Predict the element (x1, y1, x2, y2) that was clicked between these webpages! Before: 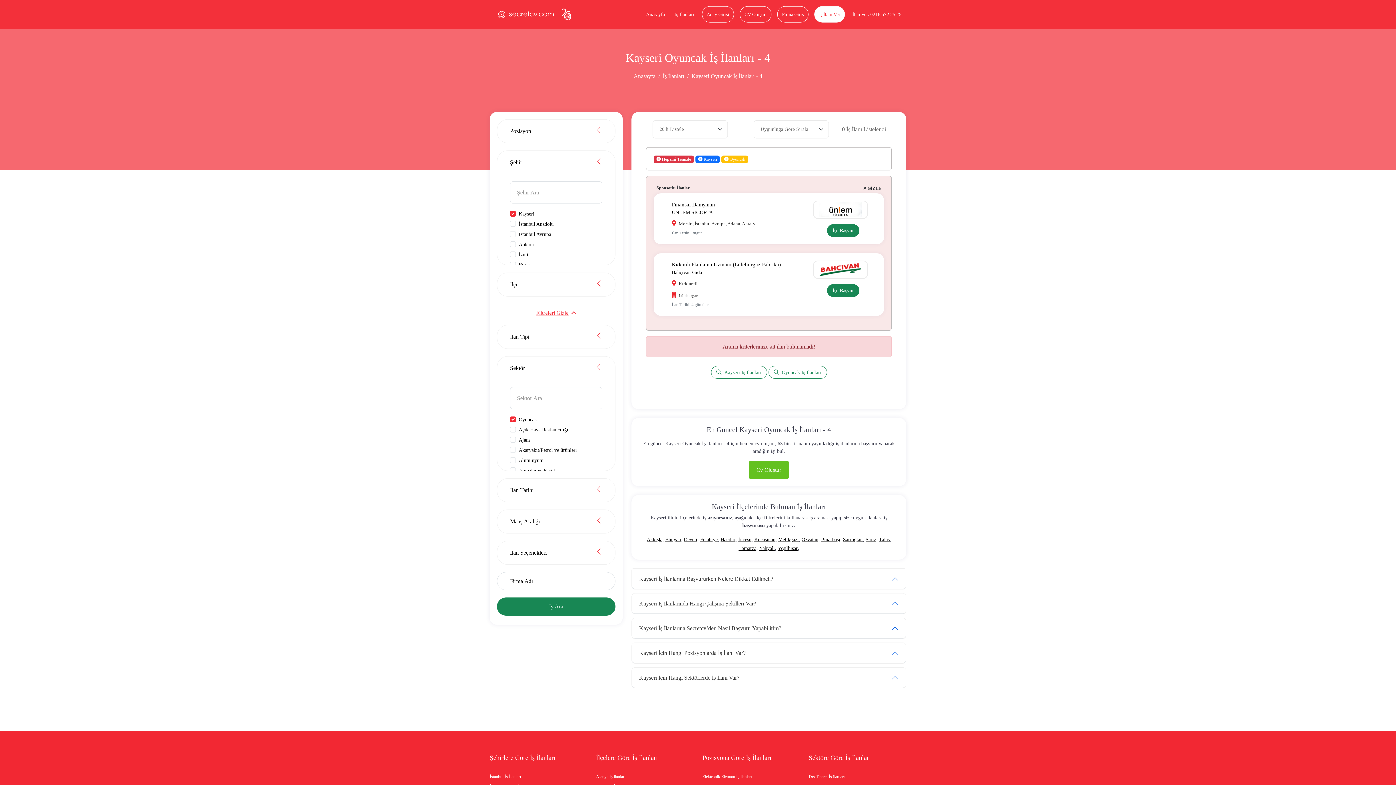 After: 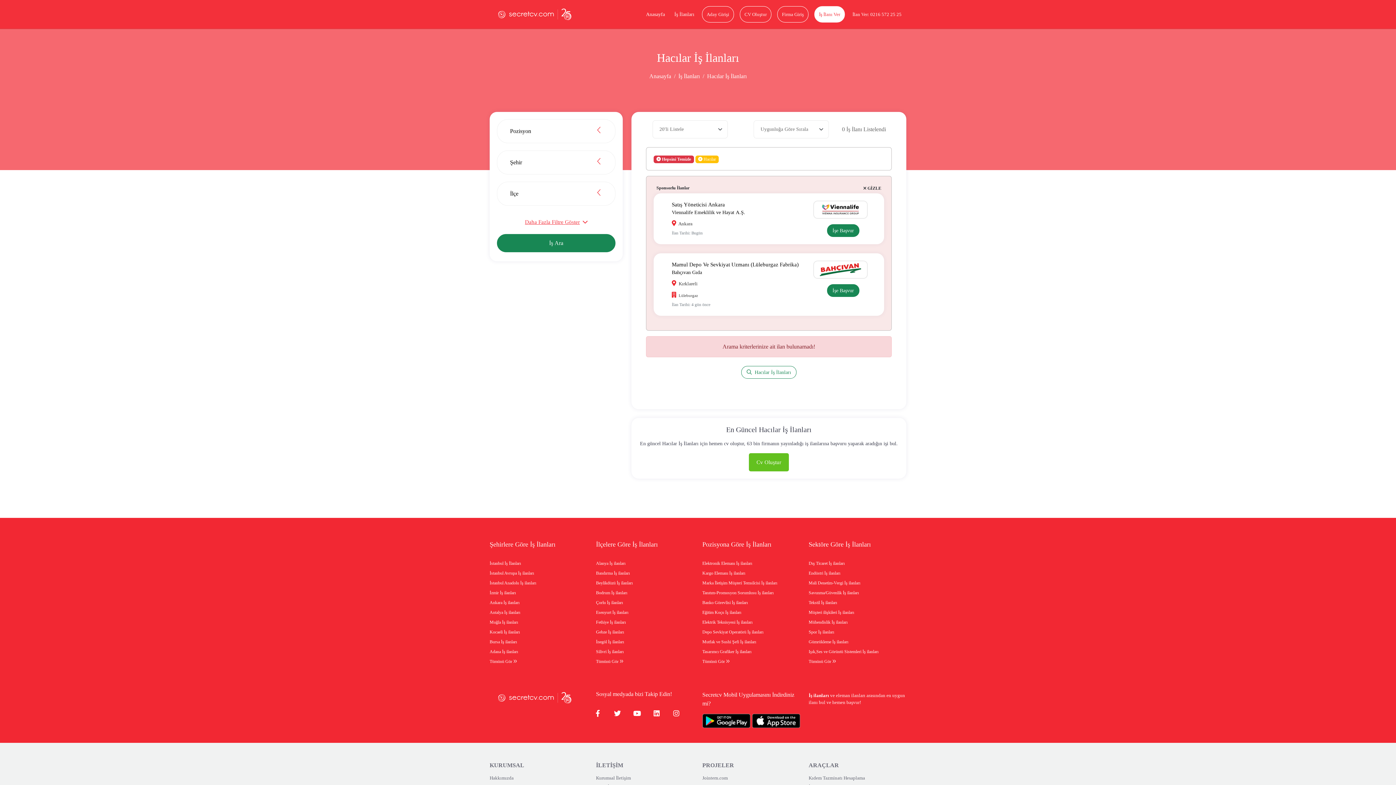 Action: label: Hacılar bbox: (720, 537, 735, 542)